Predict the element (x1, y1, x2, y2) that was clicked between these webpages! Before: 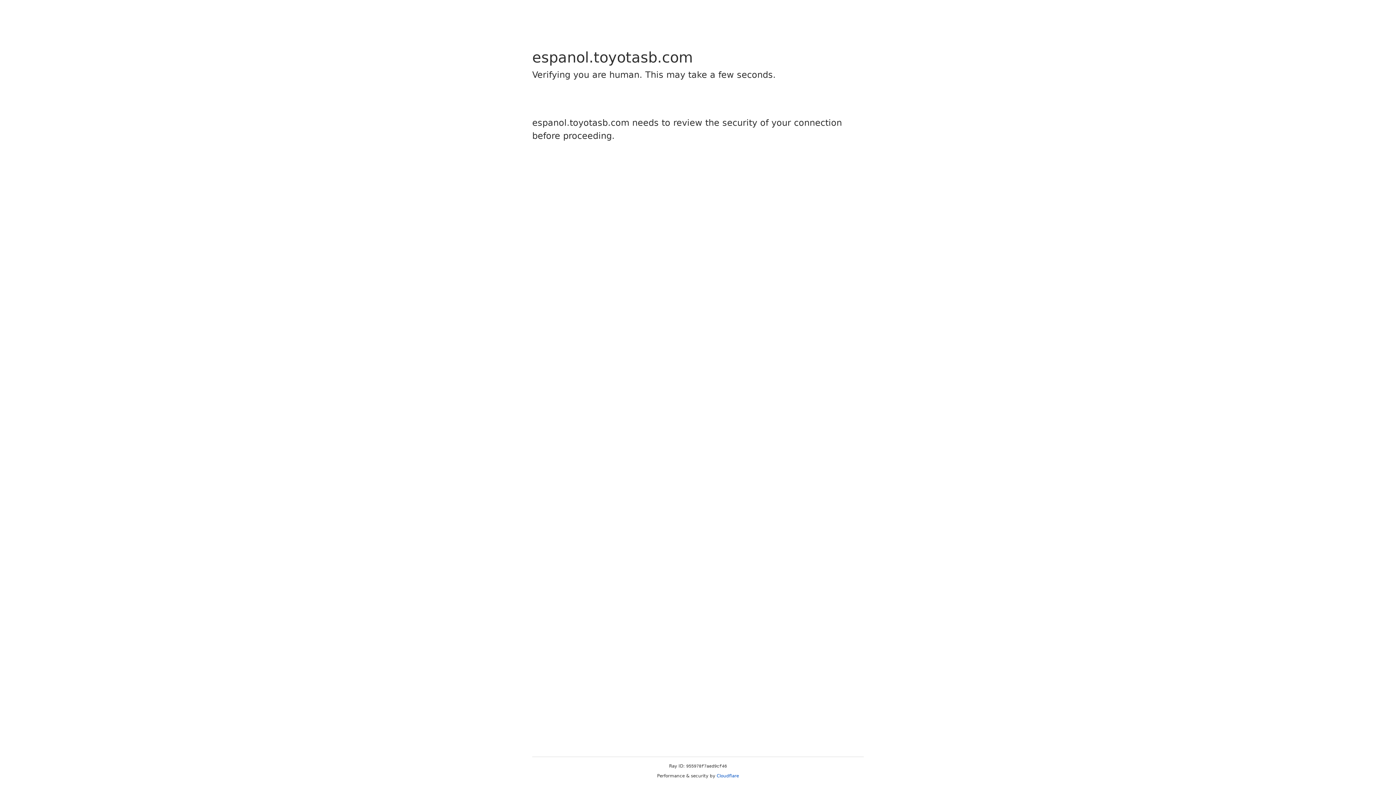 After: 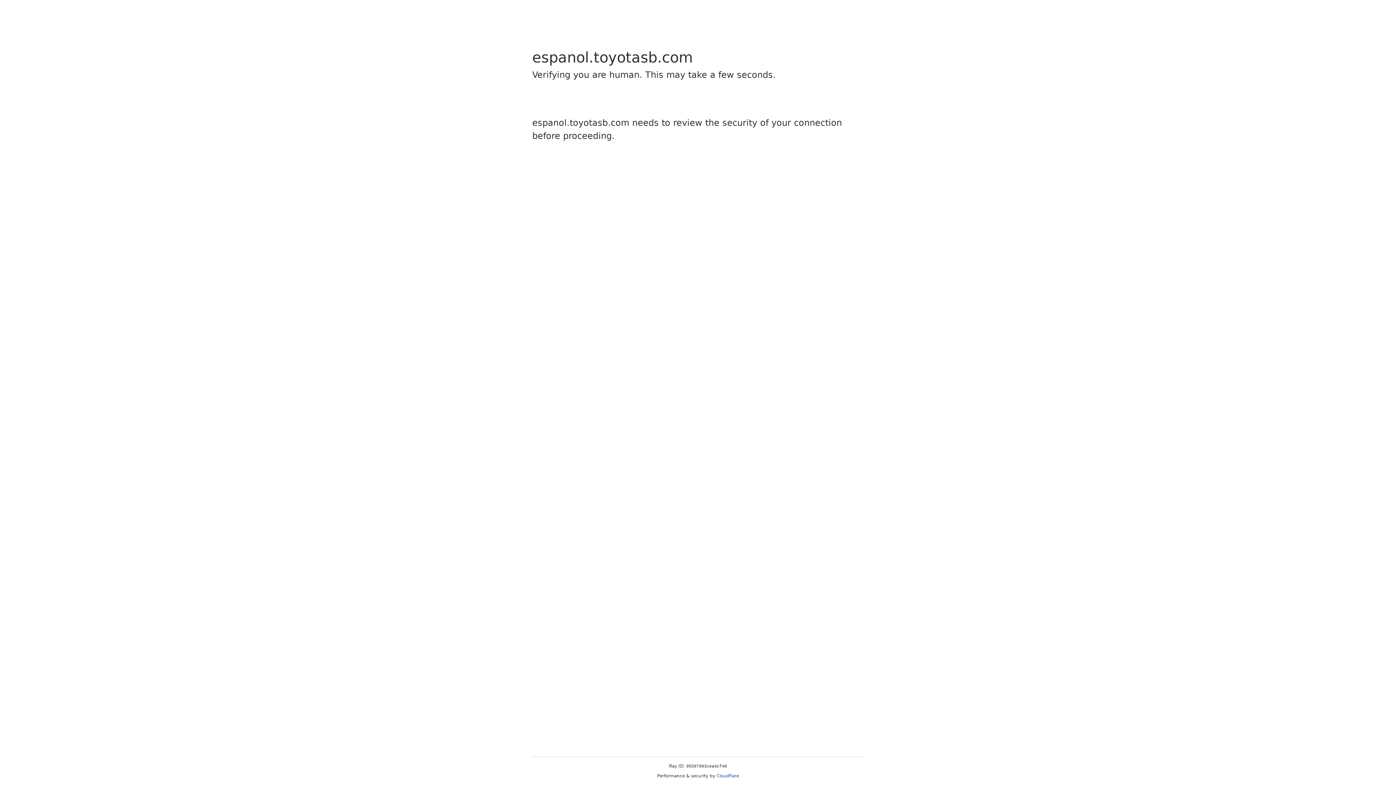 Action: bbox: (716, 773, 739, 778) label: Cloudflare